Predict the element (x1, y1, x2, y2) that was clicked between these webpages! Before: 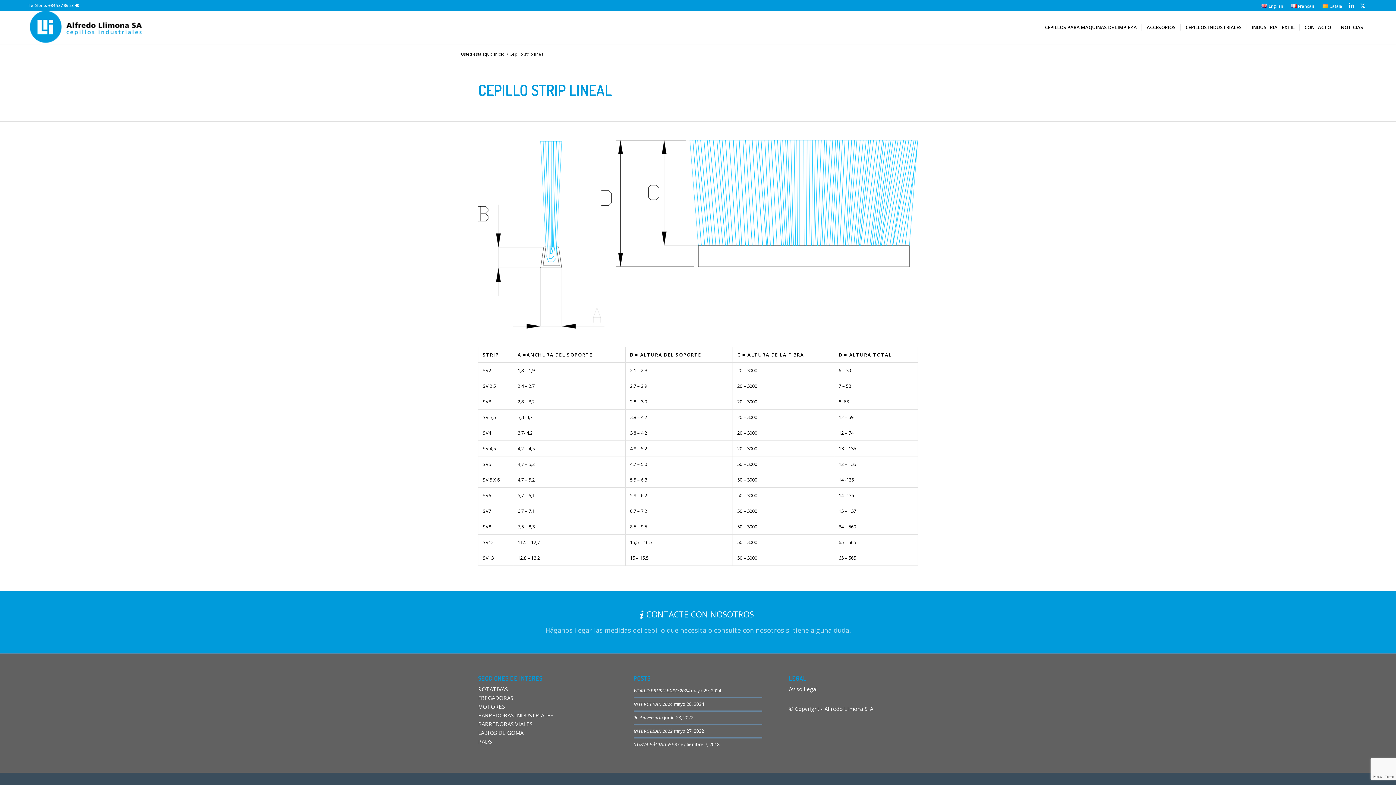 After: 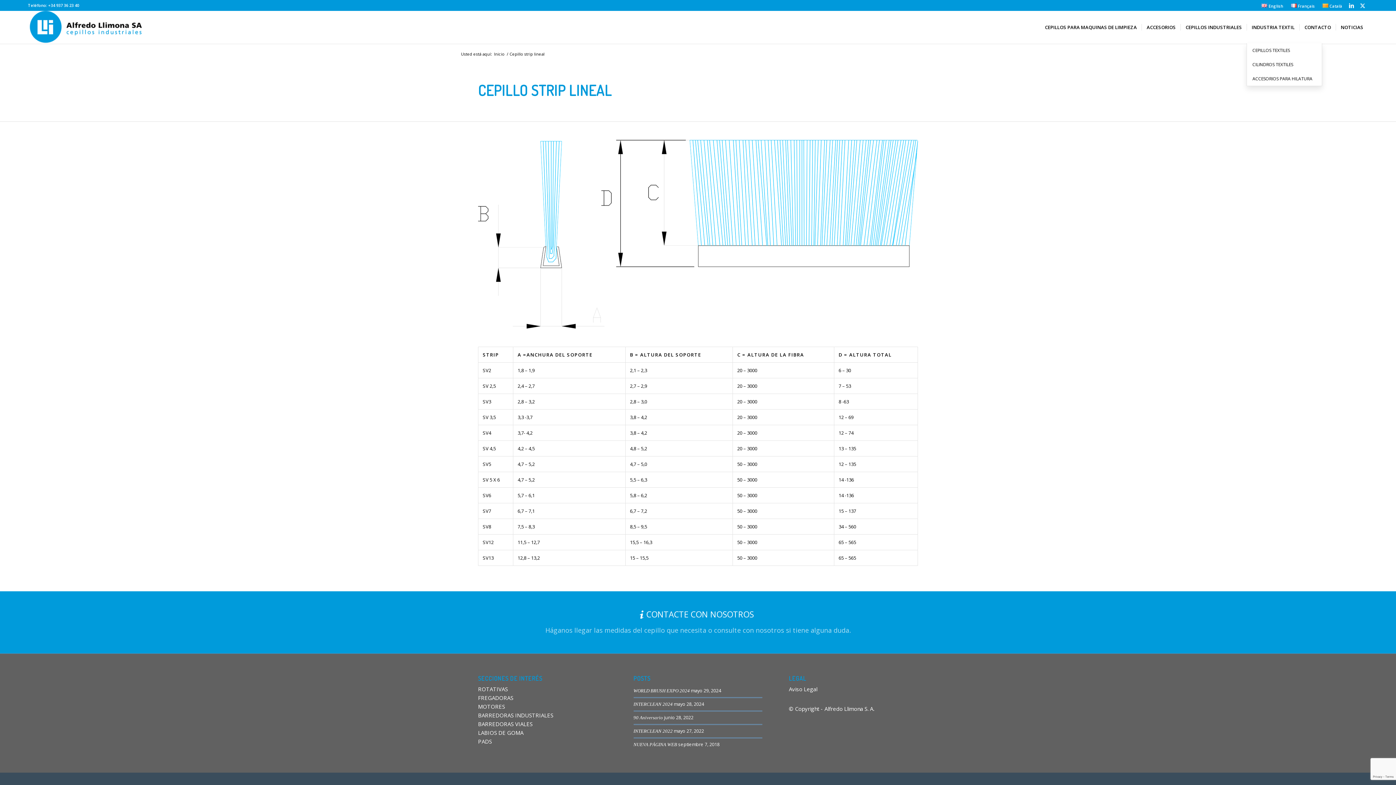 Action: label: INDUSTRIA TEXTIL bbox: (1246, 10, 1299, 43)